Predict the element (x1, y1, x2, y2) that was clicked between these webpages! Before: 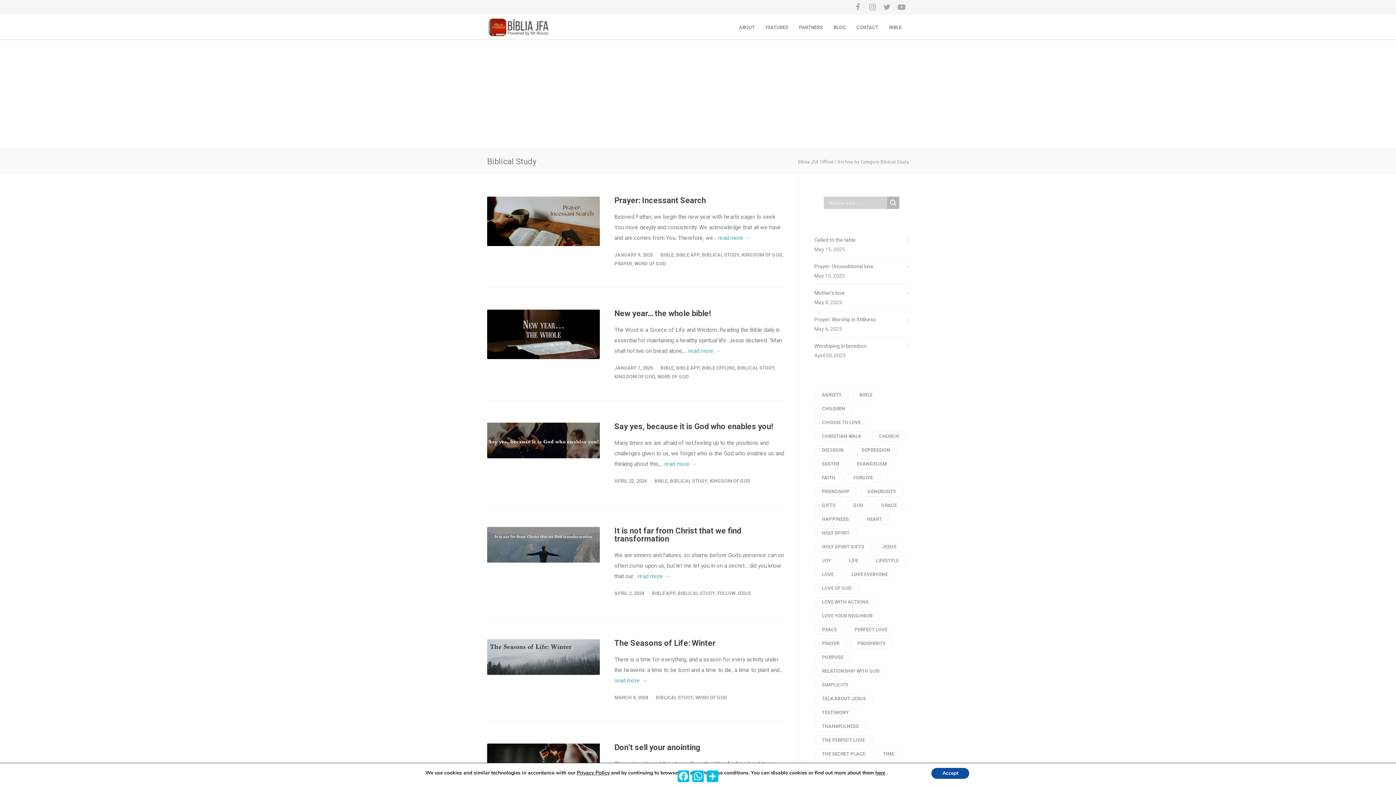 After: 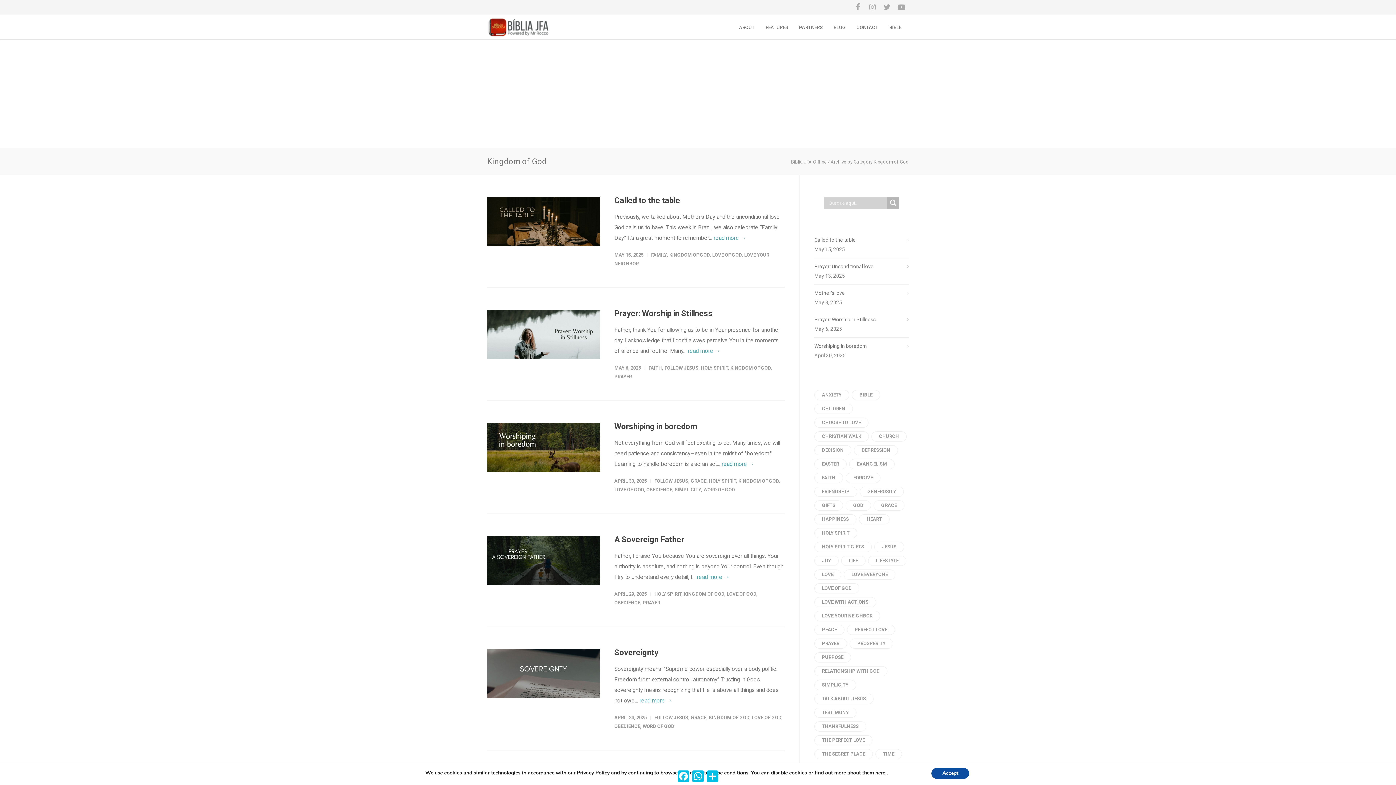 Action: label: KINGDOM OF GOD bbox: (614, 374, 654, 379)